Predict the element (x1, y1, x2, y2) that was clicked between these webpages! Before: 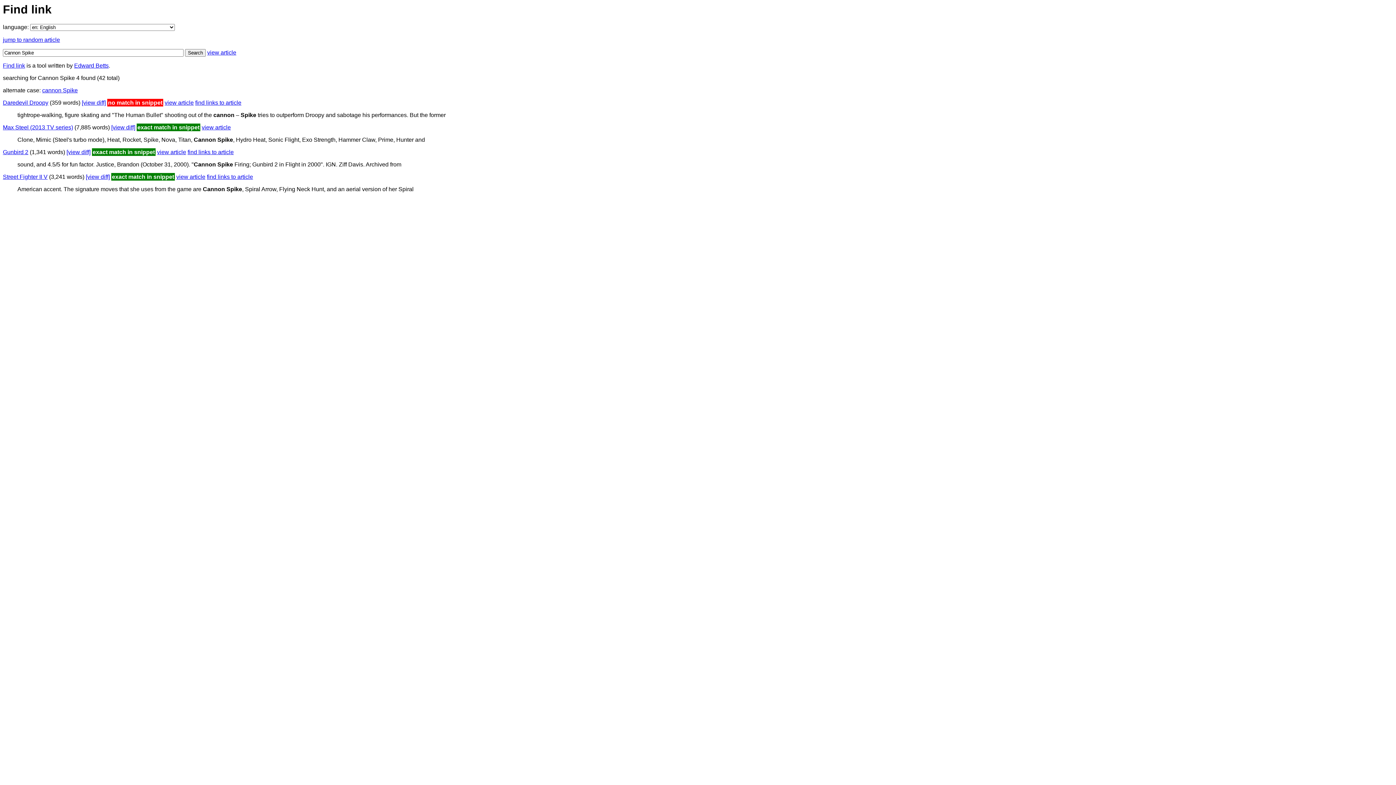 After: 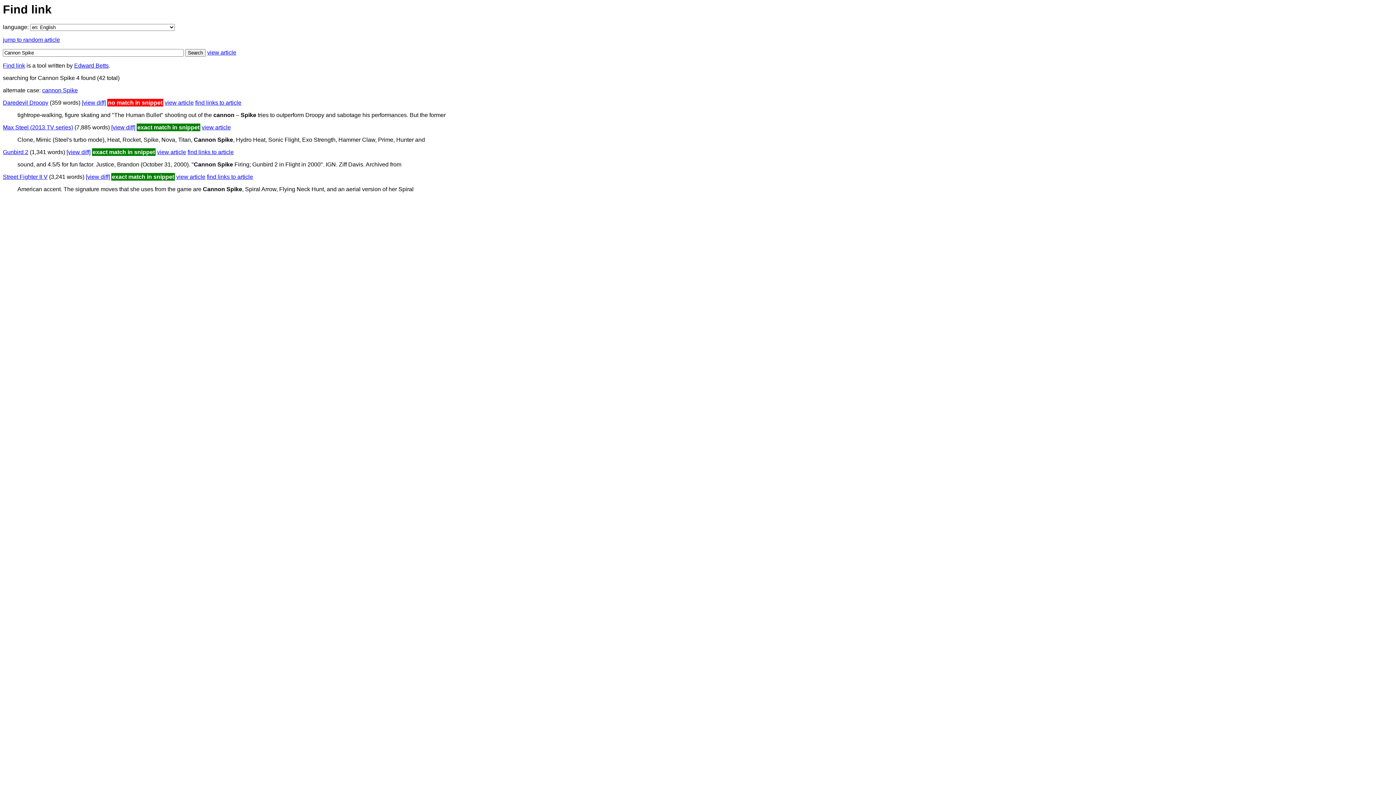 Action: bbox: (176, 173, 205, 180) label: view article